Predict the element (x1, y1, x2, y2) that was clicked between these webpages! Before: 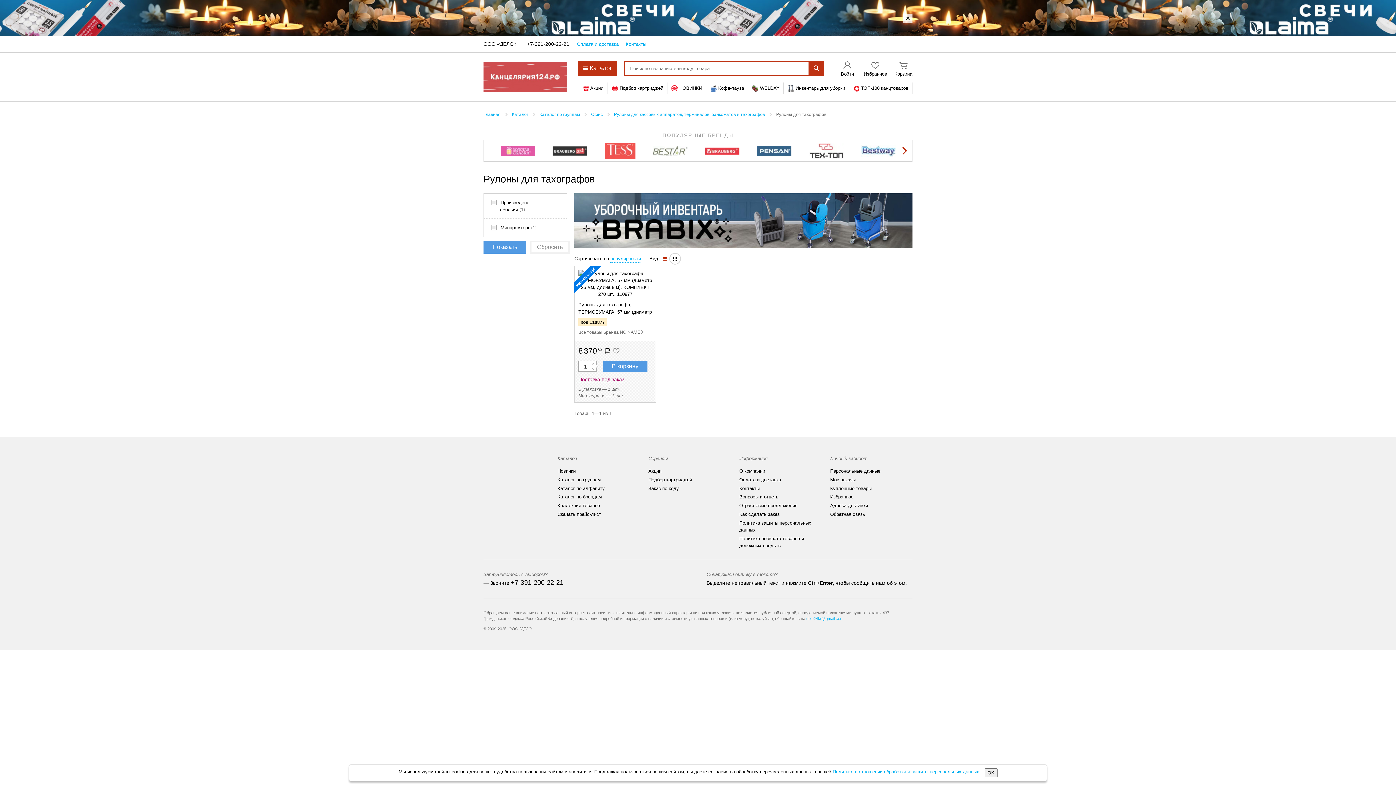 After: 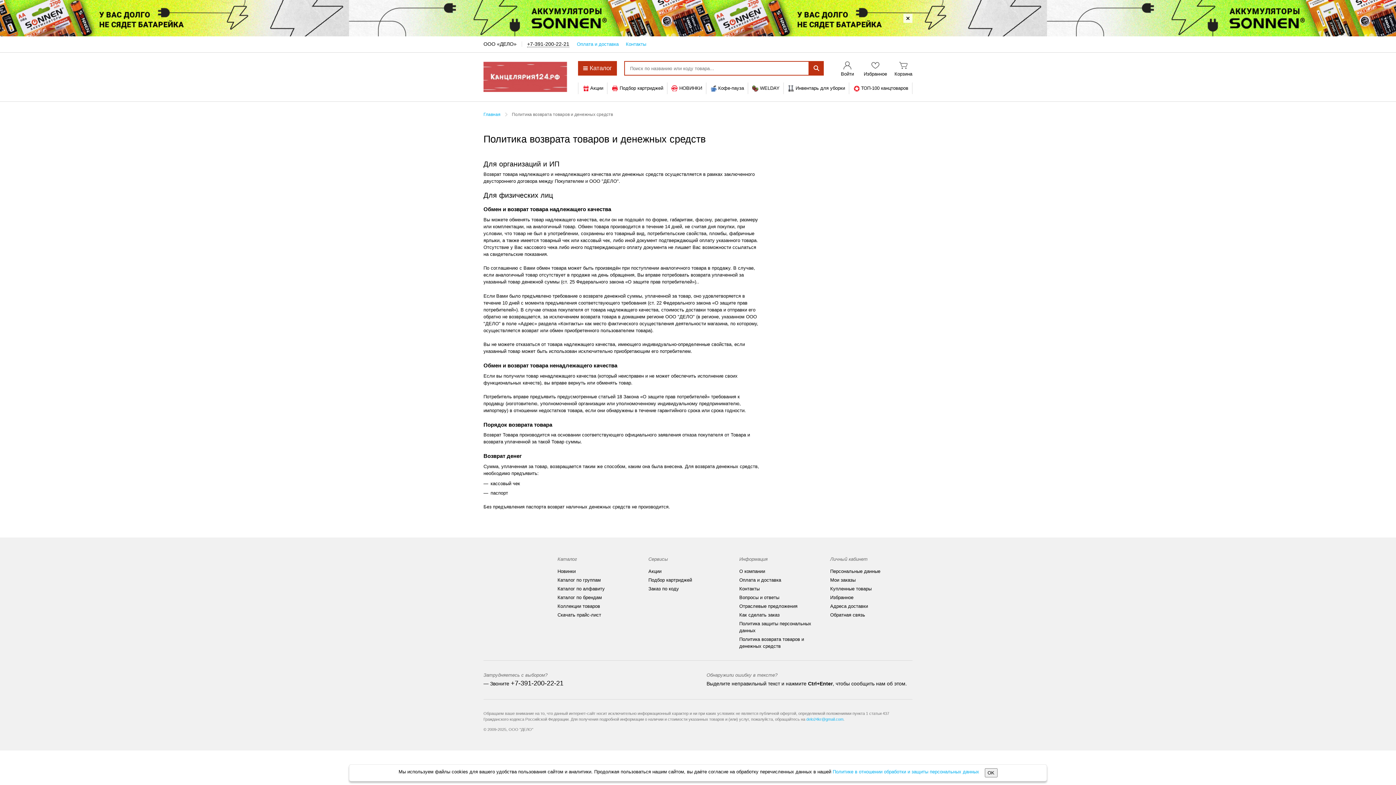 Action: bbox: (739, 533, 804, 550) label: Политика возврата товаров и денежных средств